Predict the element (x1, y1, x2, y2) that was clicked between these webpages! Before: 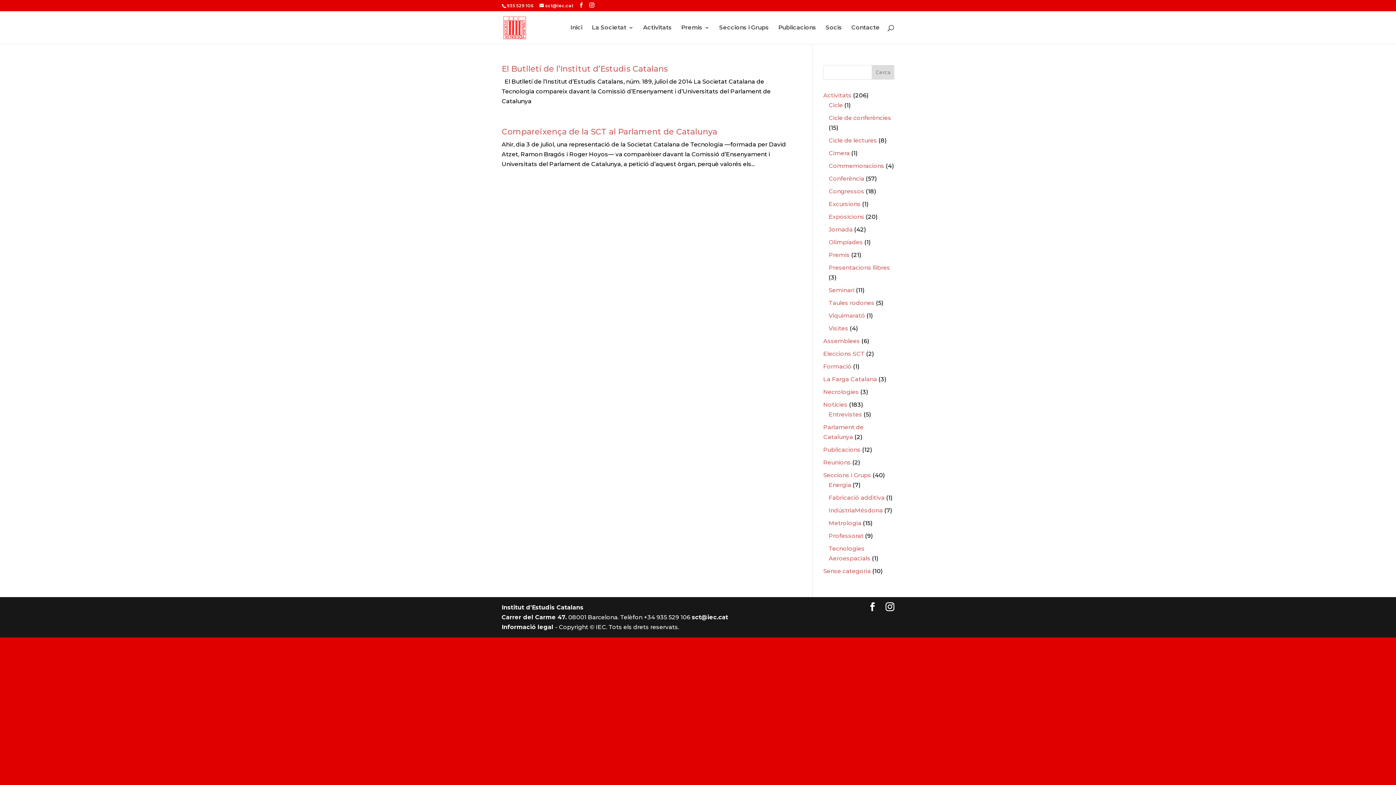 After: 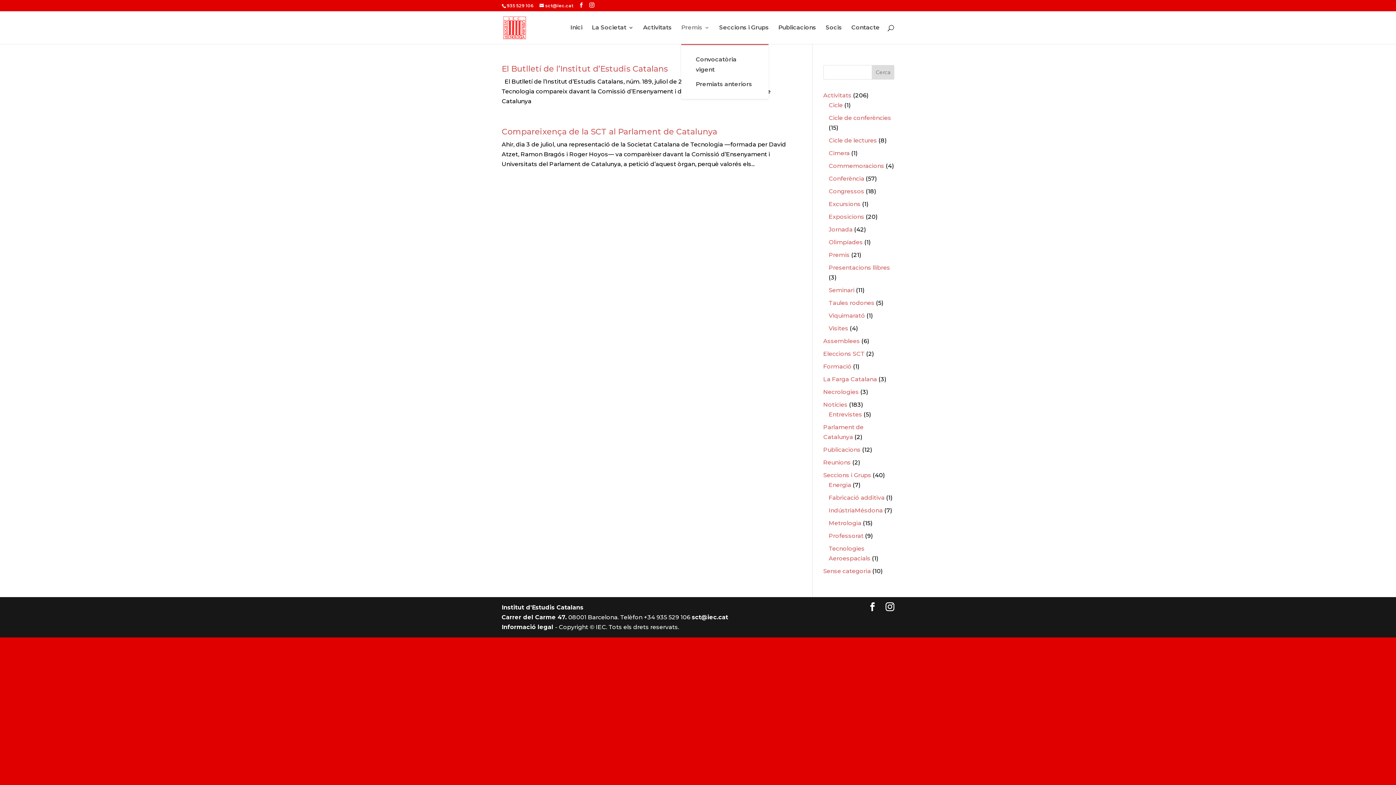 Action: bbox: (681, 25, 709, 44) label: Premis